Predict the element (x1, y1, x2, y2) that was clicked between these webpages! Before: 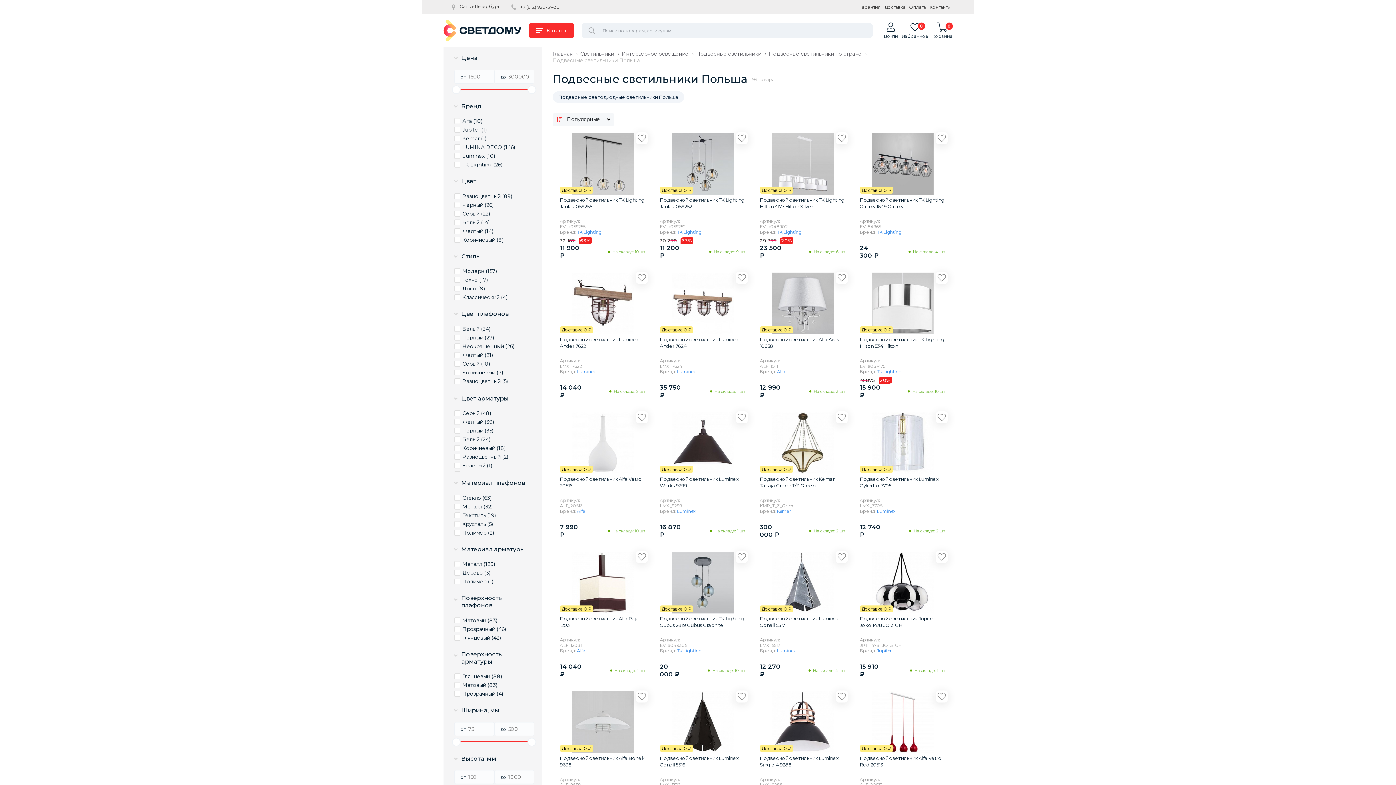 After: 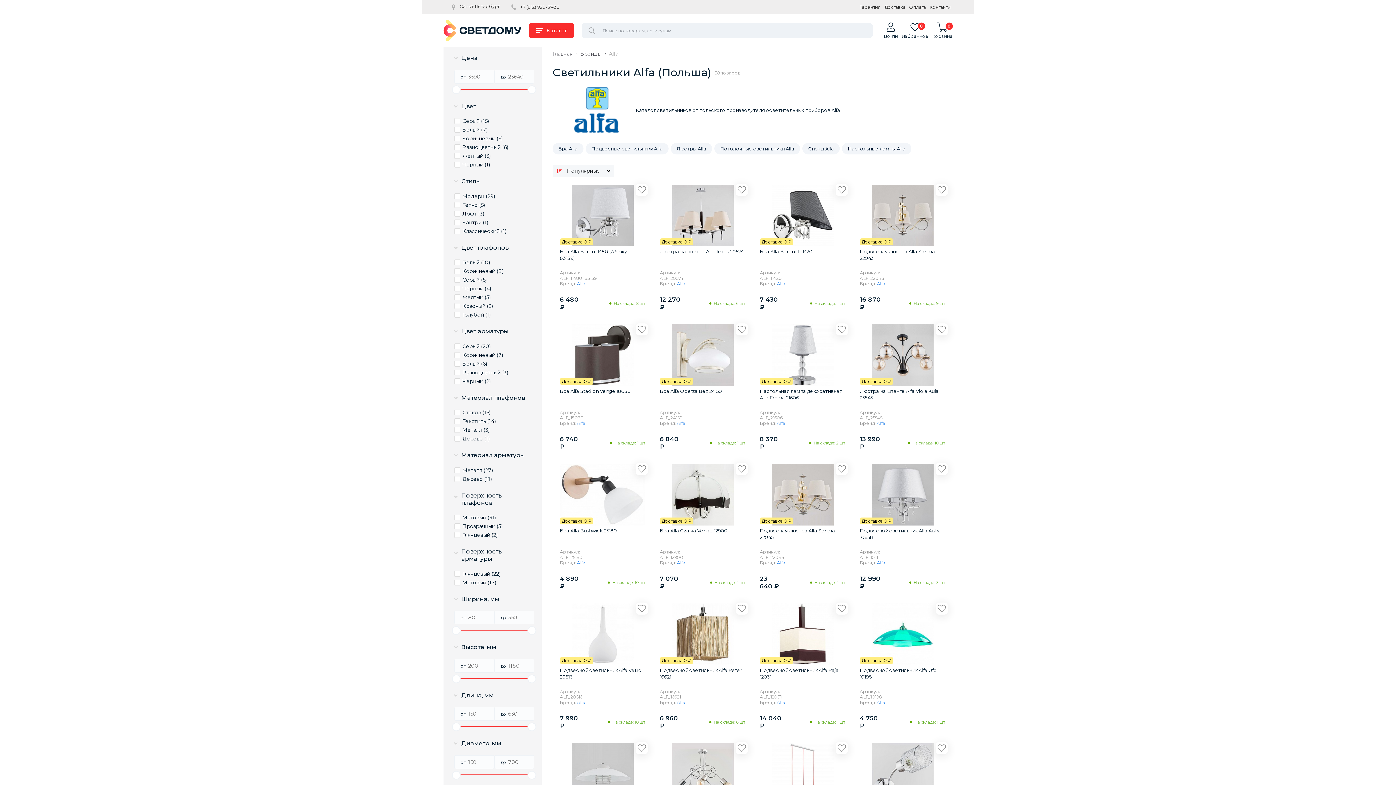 Action: label: Alfa bbox: (577, 508, 585, 514)